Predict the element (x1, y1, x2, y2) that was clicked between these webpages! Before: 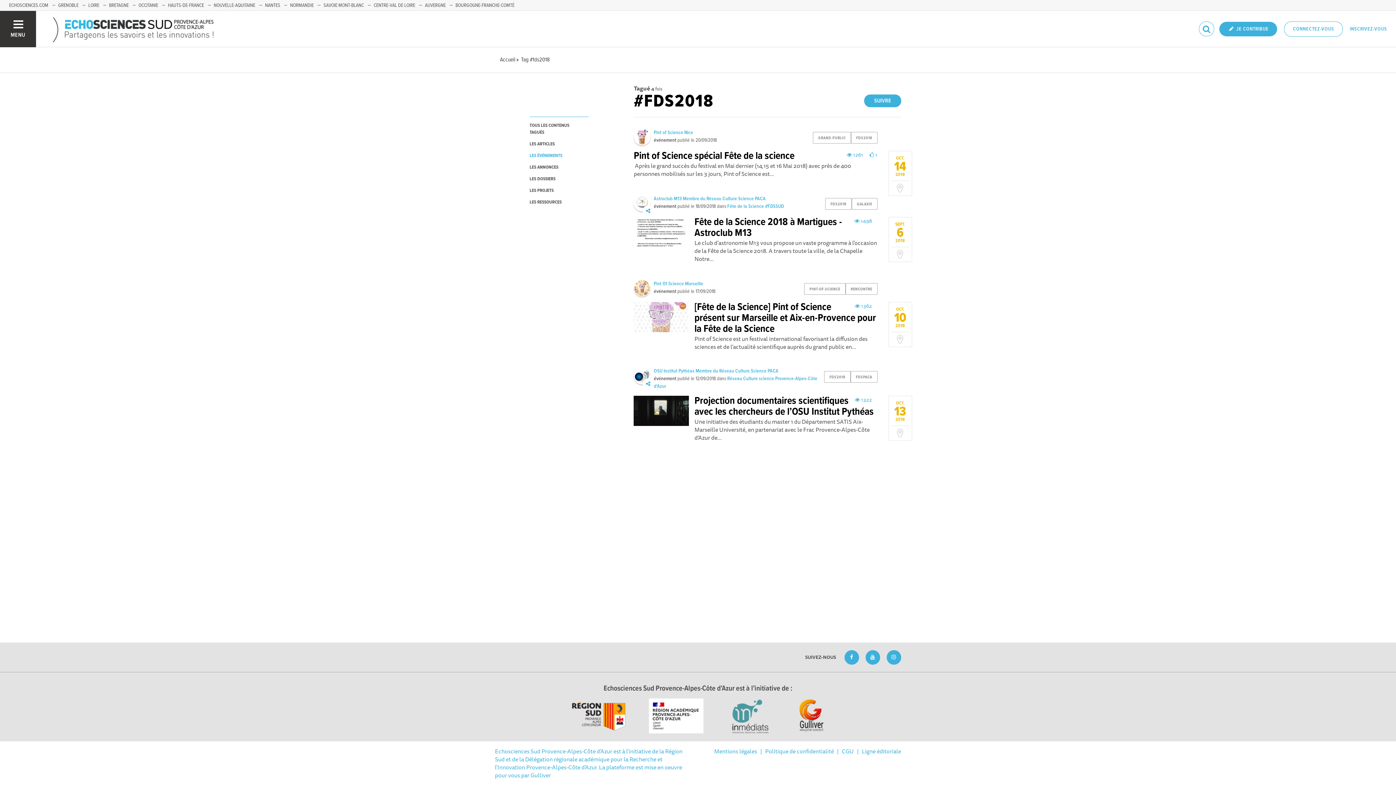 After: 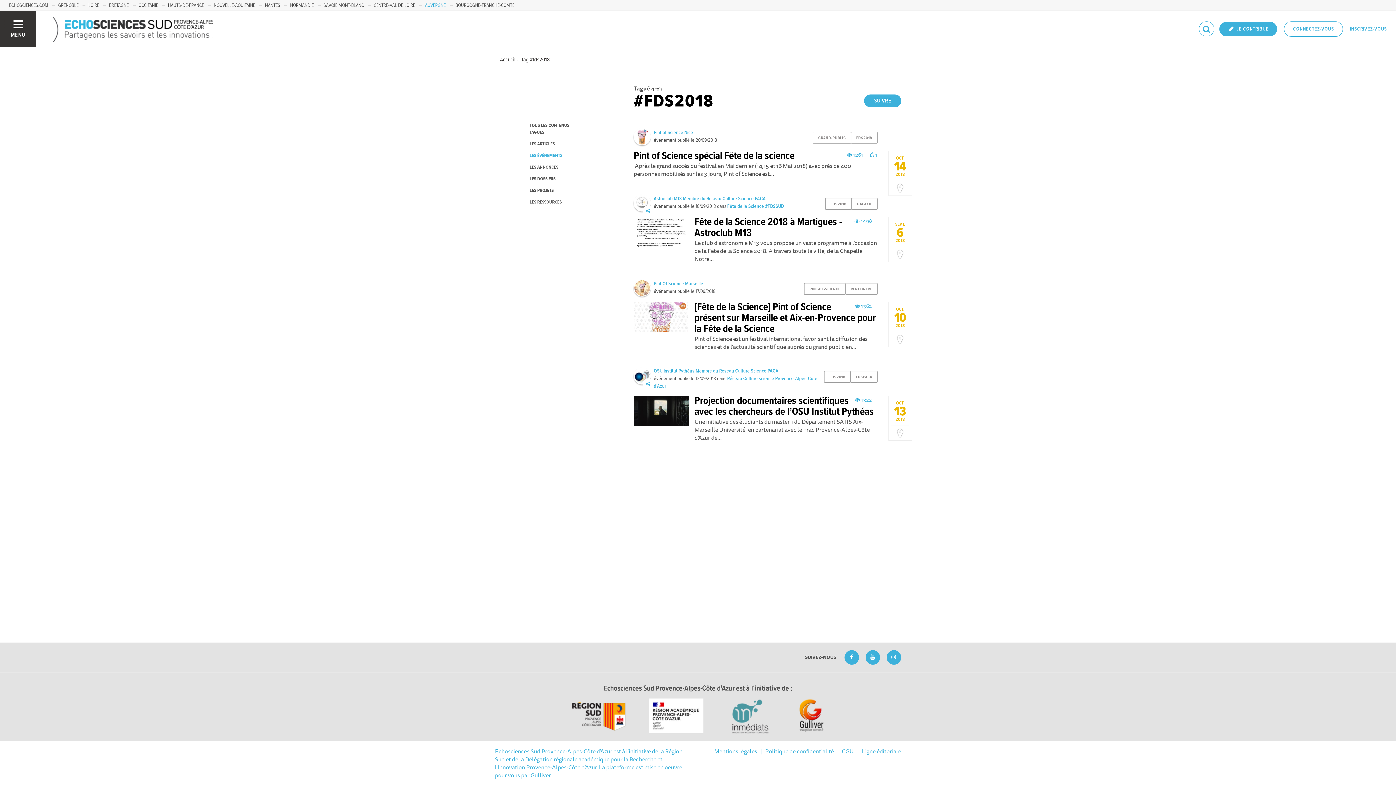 Action: bbox: (425, 2, 445, 8) label: AUVERGNE